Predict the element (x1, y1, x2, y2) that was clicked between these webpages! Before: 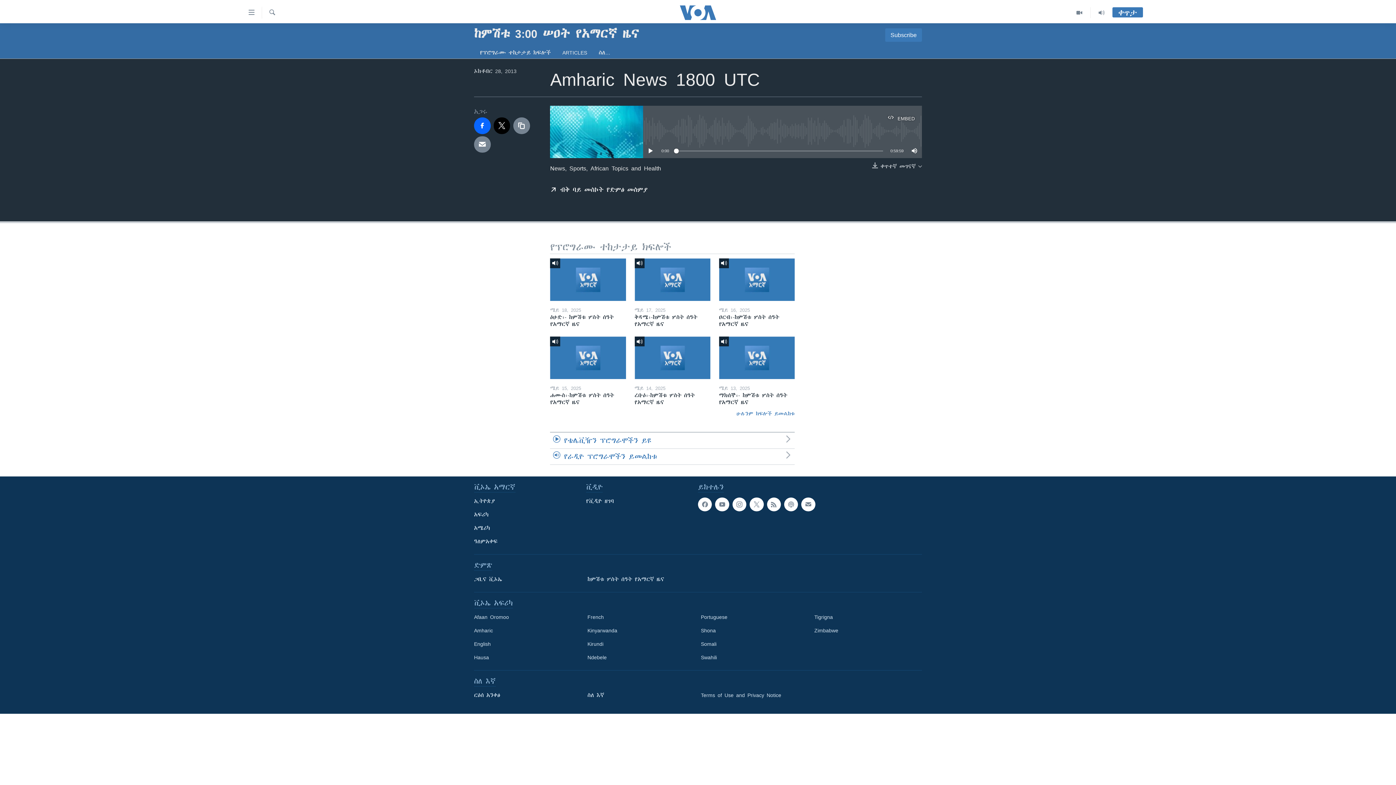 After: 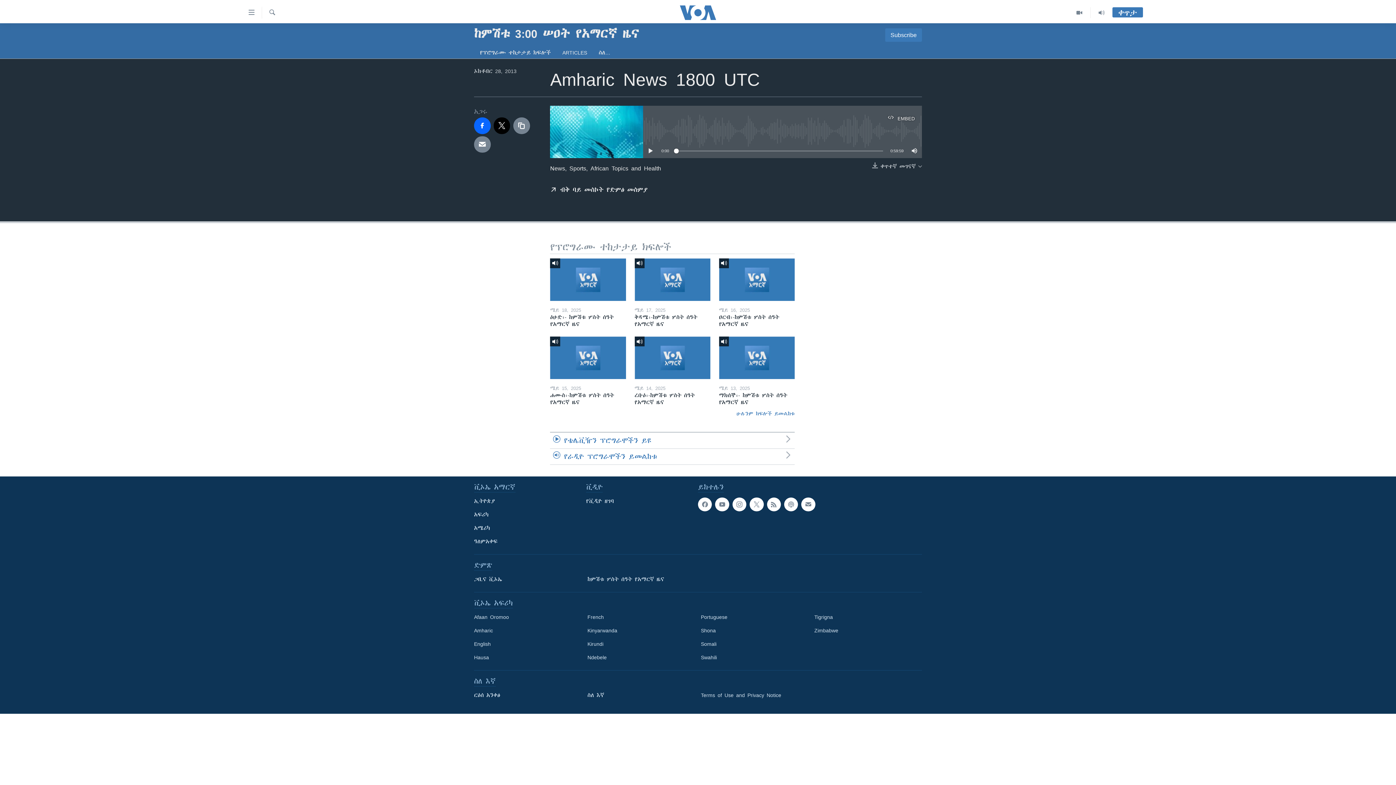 Action: bbox: (674, 148, 678, 153)